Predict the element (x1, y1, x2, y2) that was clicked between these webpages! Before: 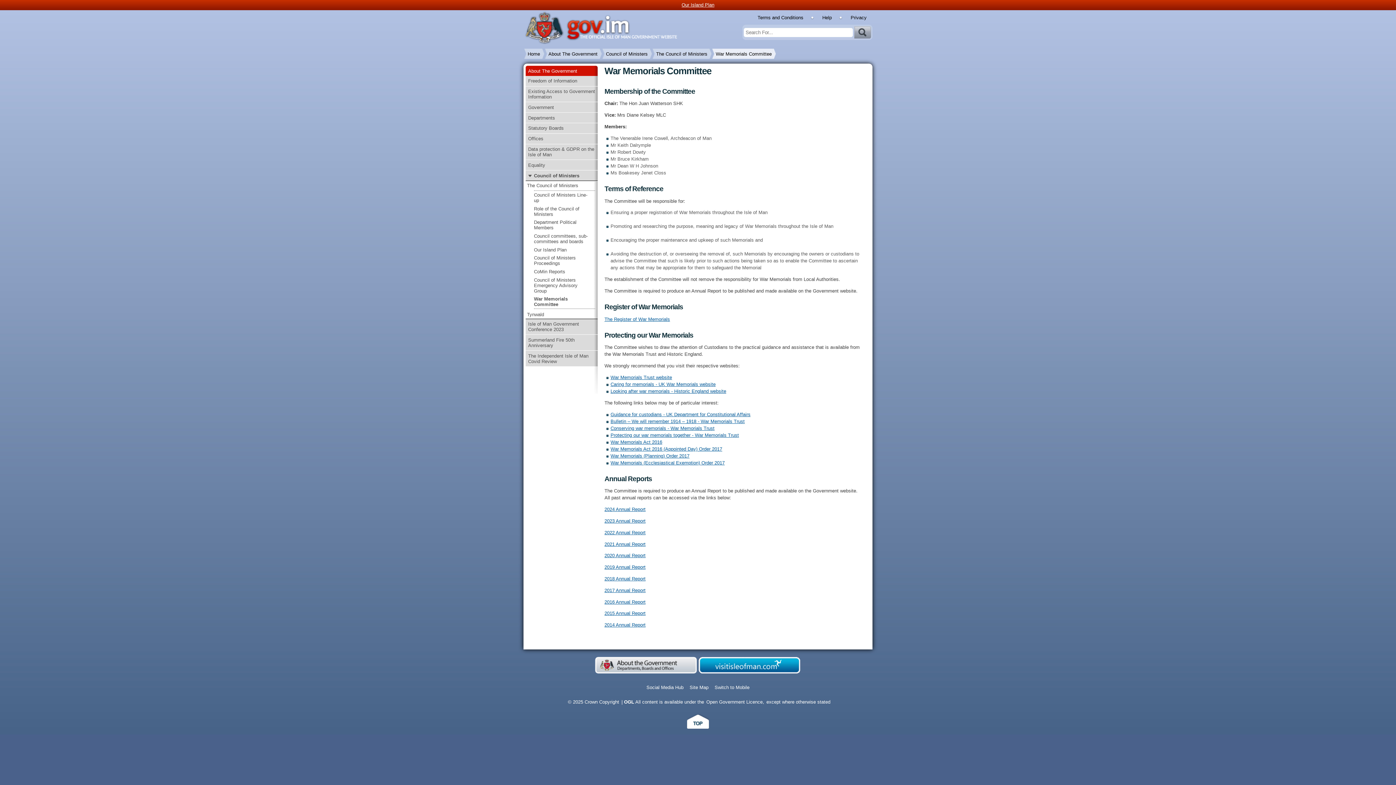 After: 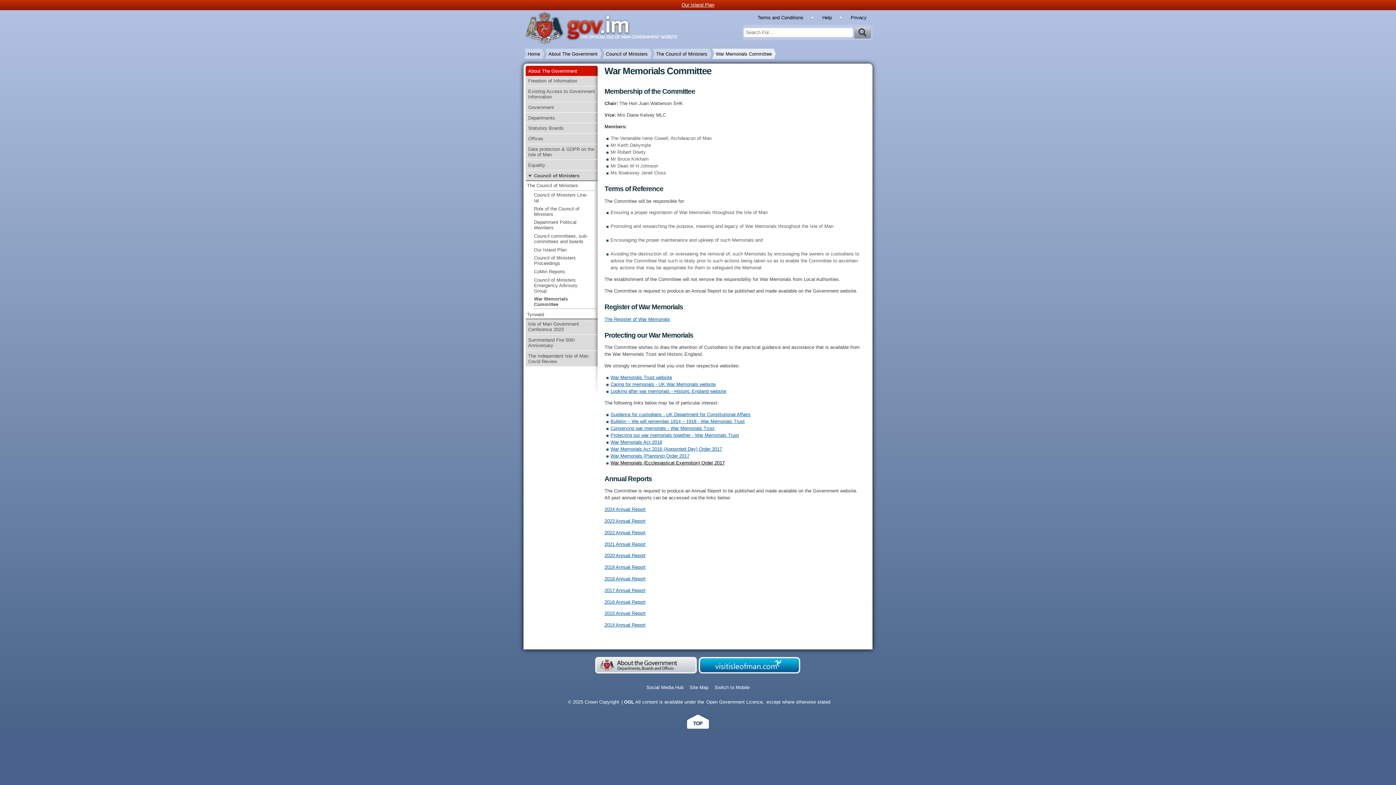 Action: label: War Memorials (Ecclesiastical Exemption) Order 2017 bbox: (610, 460, 724, 465)